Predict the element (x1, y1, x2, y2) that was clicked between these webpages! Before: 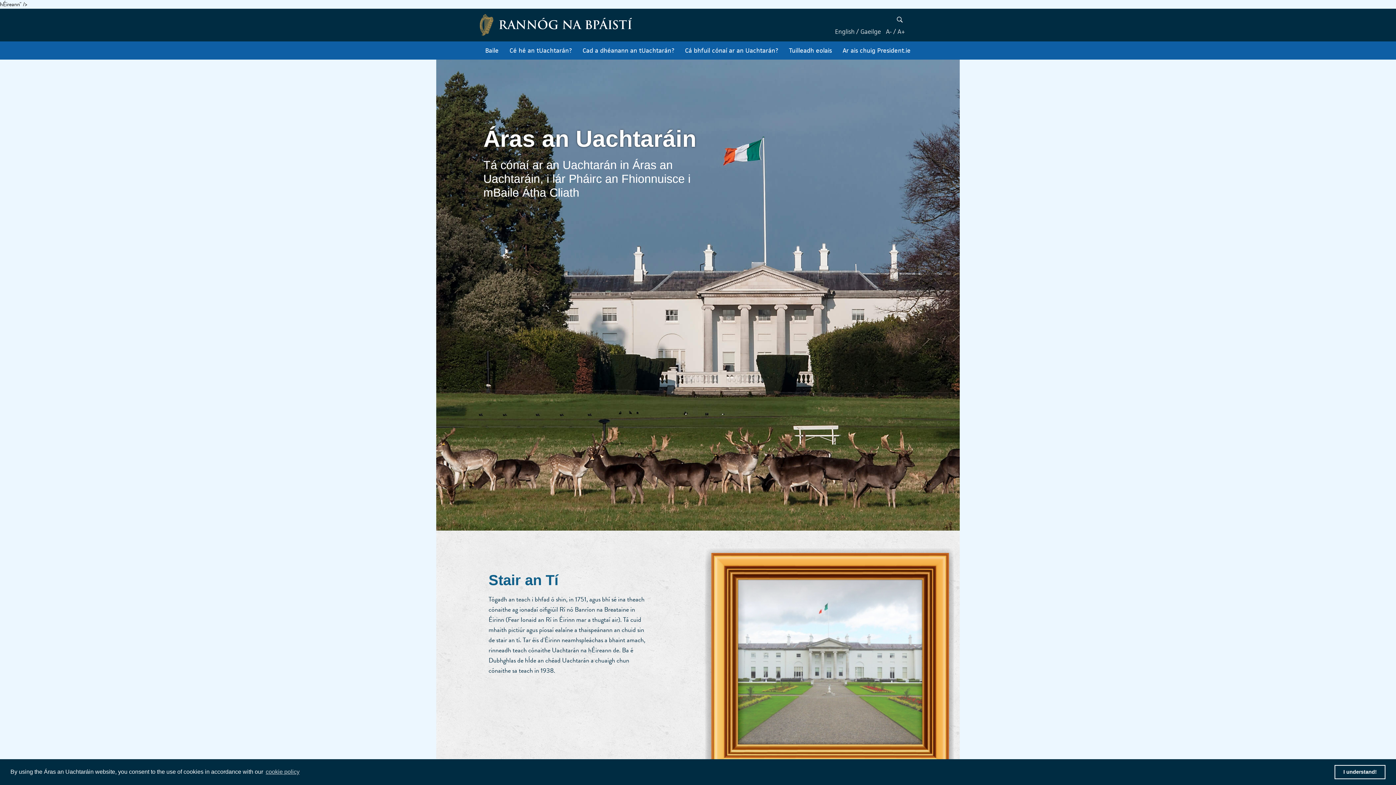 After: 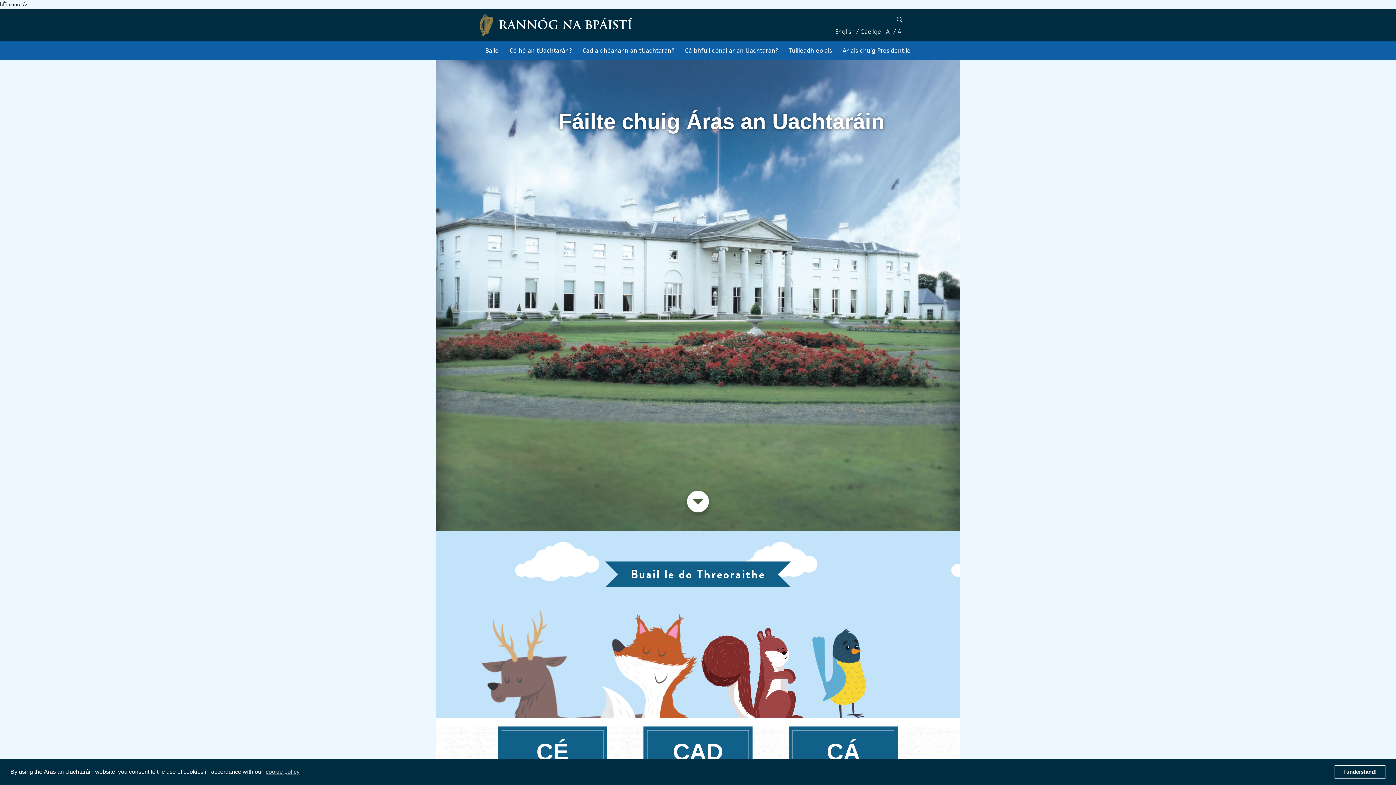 Action: label:  RANNÓG NA BPÁISTÍ bbox: (480, 20, 632, 28)